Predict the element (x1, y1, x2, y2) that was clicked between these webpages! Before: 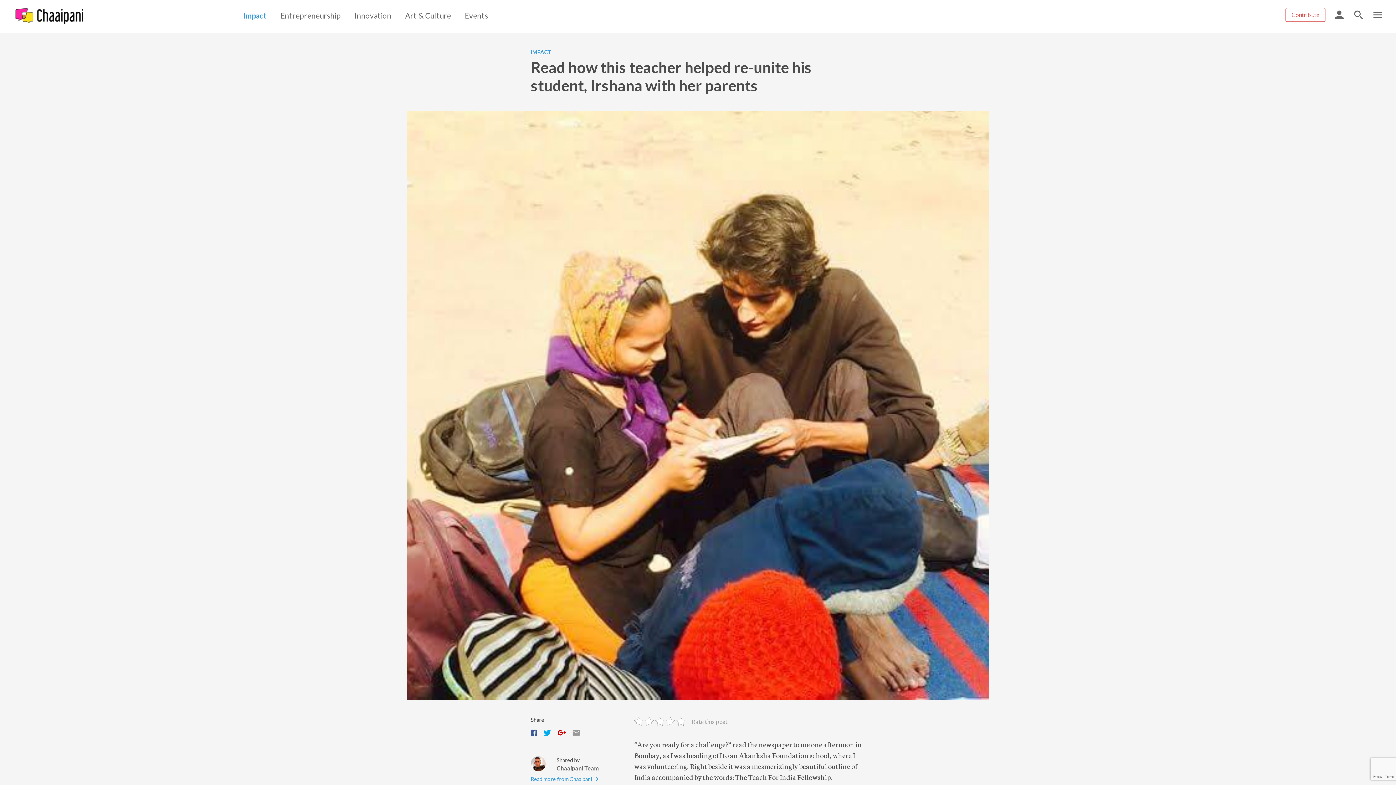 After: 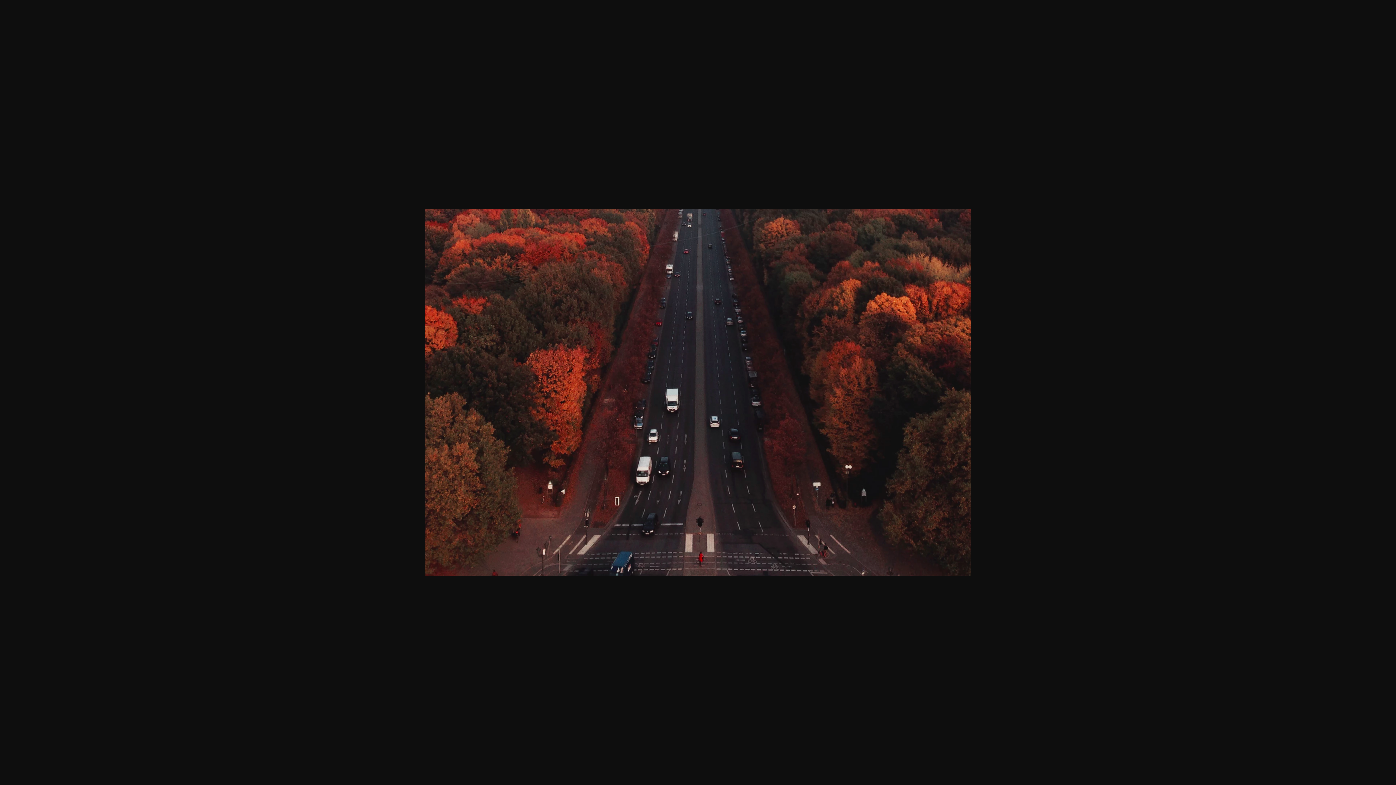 Action: bbox: (530, 48, 865, 55) label: IMPACT